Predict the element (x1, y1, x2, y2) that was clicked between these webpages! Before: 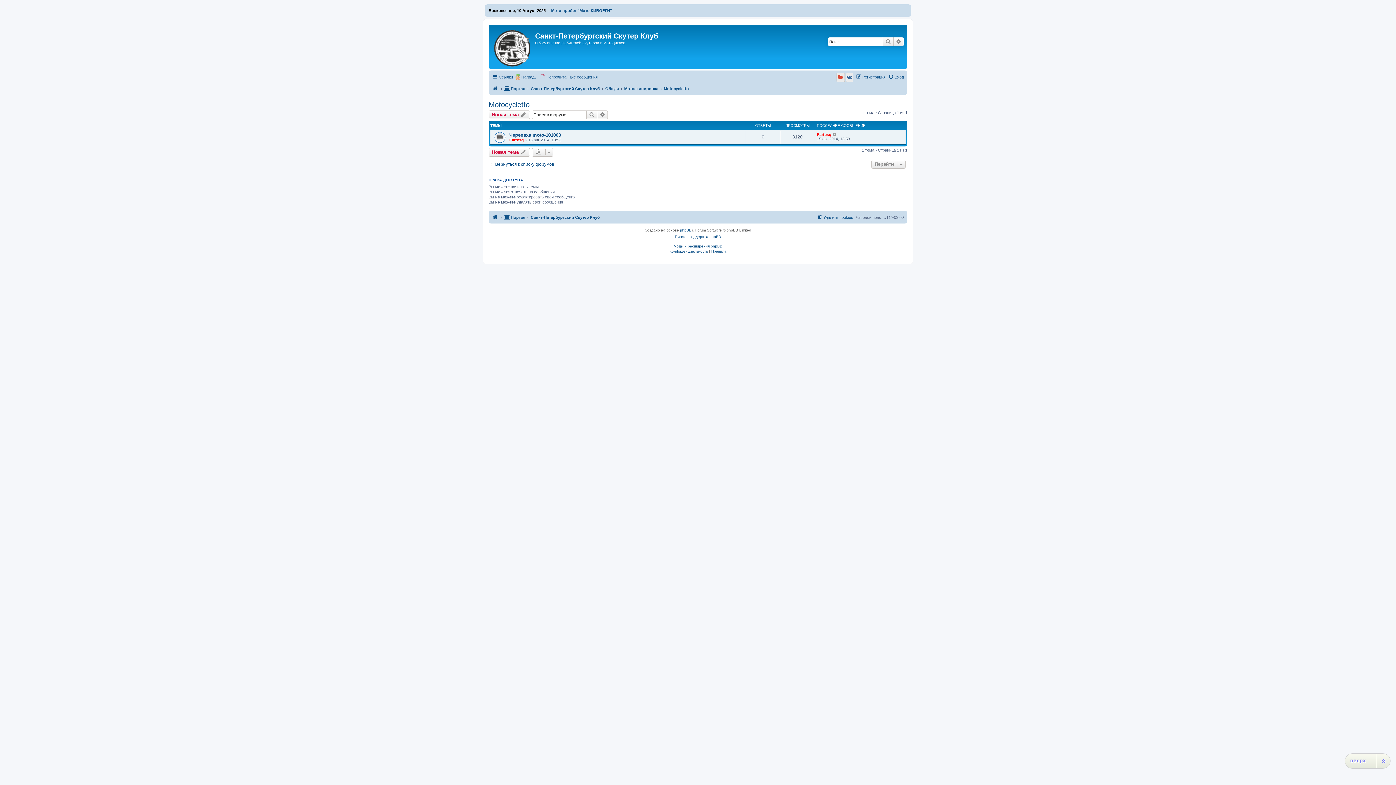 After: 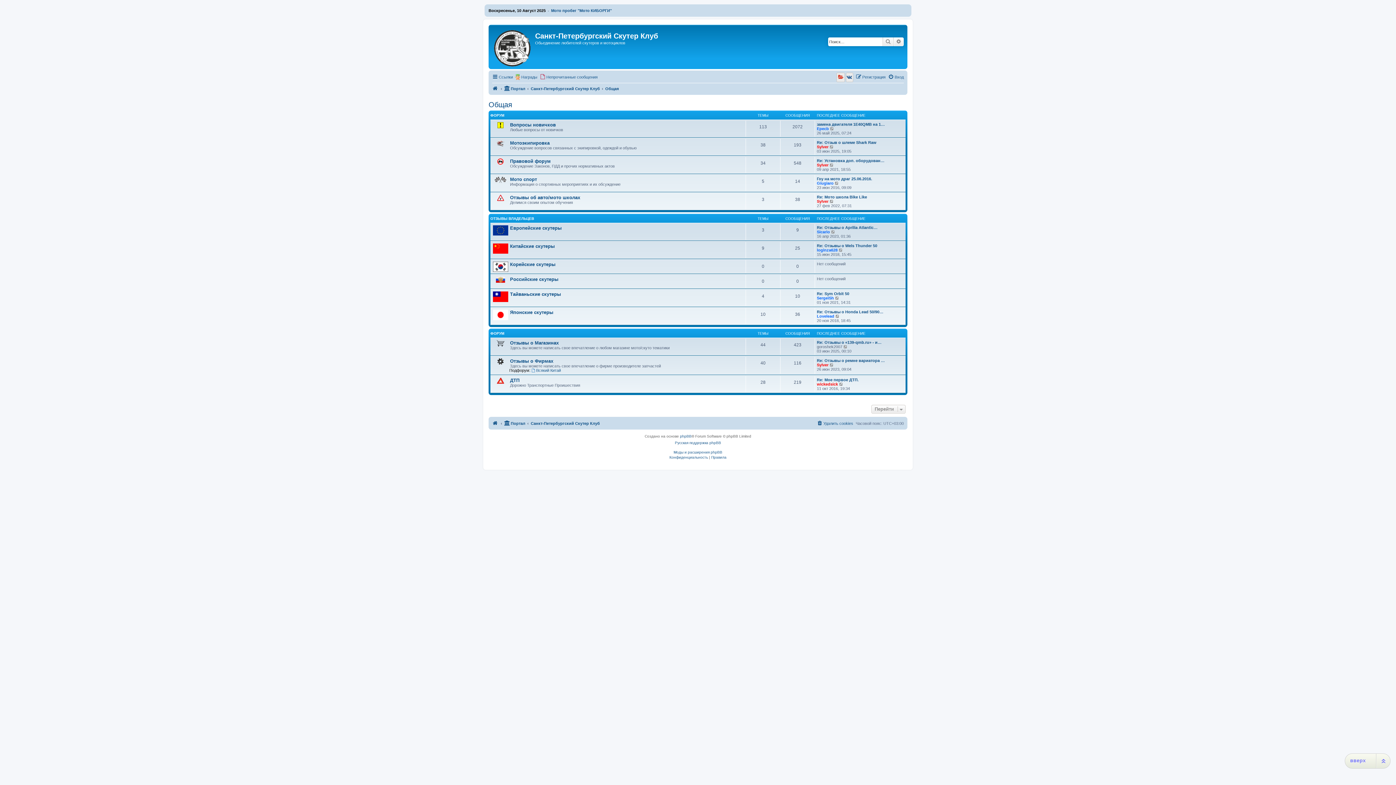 Action: bbox: (605, 84, 618, 93) label: Общая